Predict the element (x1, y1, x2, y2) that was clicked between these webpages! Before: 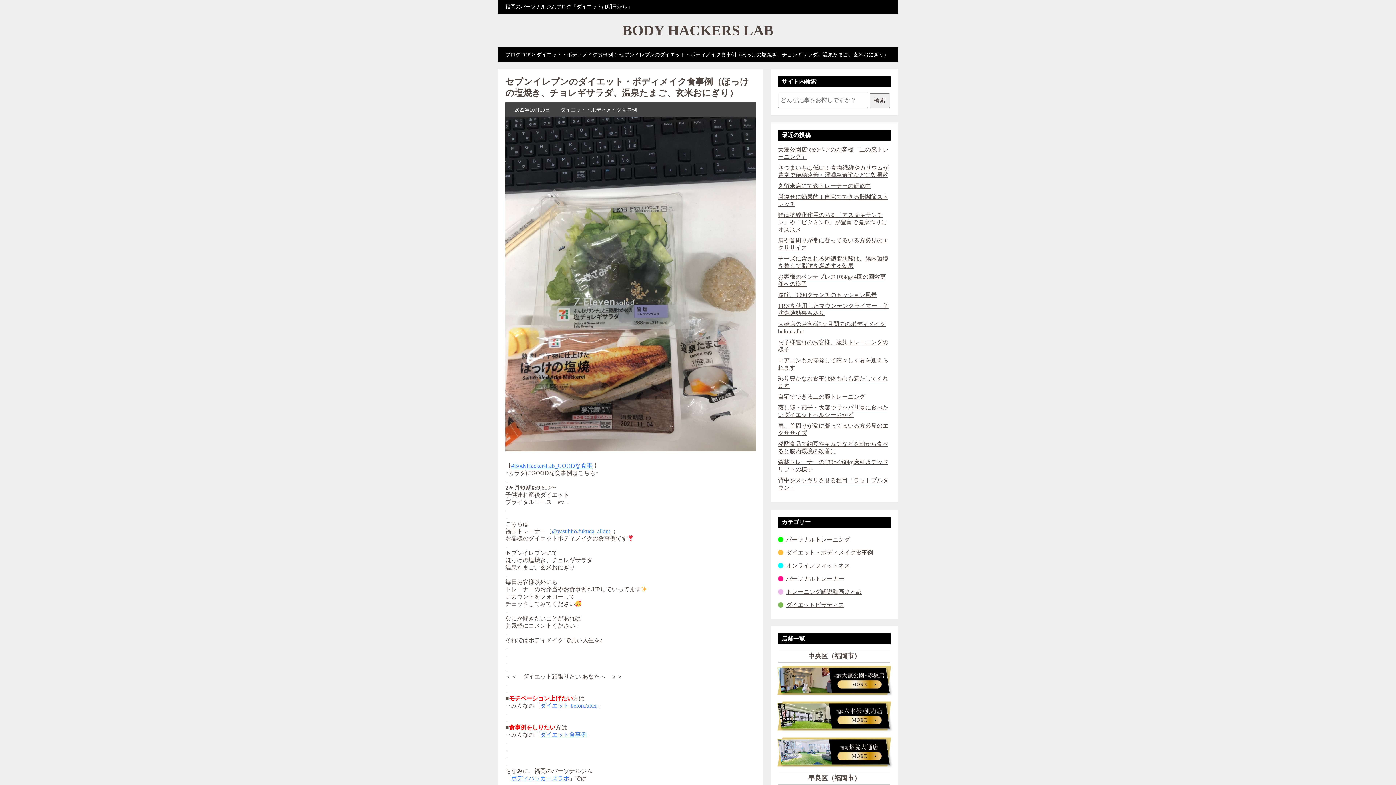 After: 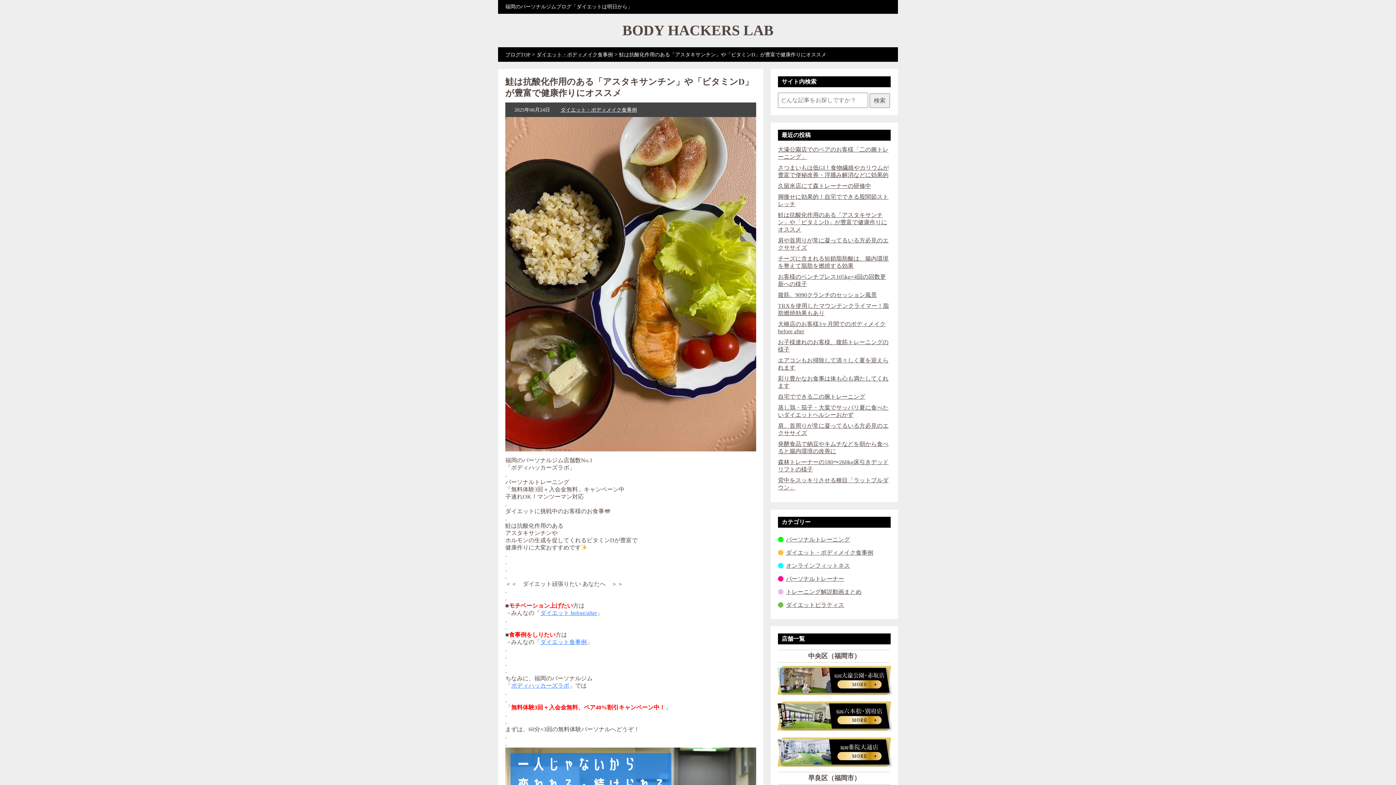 Action: label: 鮭は抗酸化作用のある「アスタキサンチン」や「ビタミンD」が豊富で健康作りにオススメ bbox: (778, 212, 887, 232)